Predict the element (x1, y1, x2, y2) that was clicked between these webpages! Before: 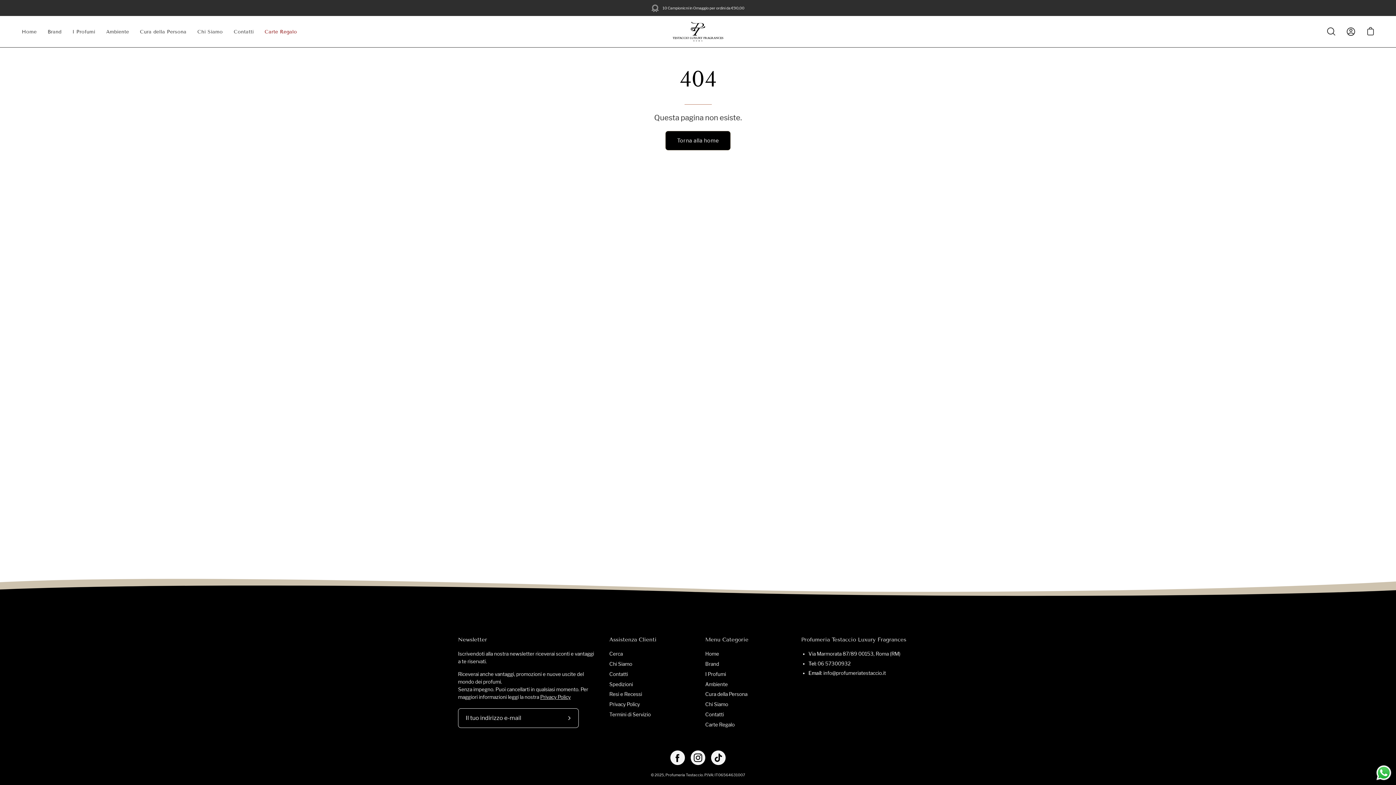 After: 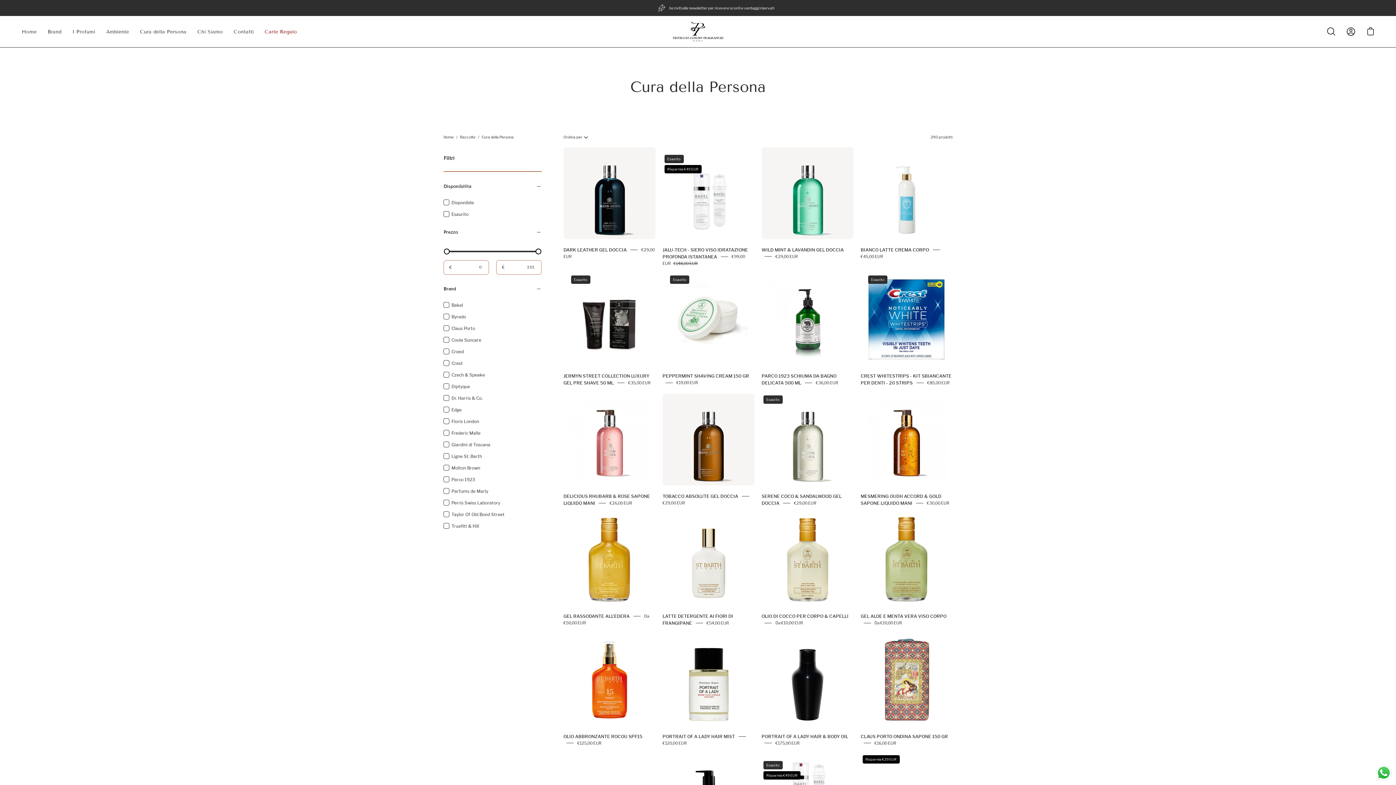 Action: label: Cura della Persona bbox: (134, 16, 192, 47)